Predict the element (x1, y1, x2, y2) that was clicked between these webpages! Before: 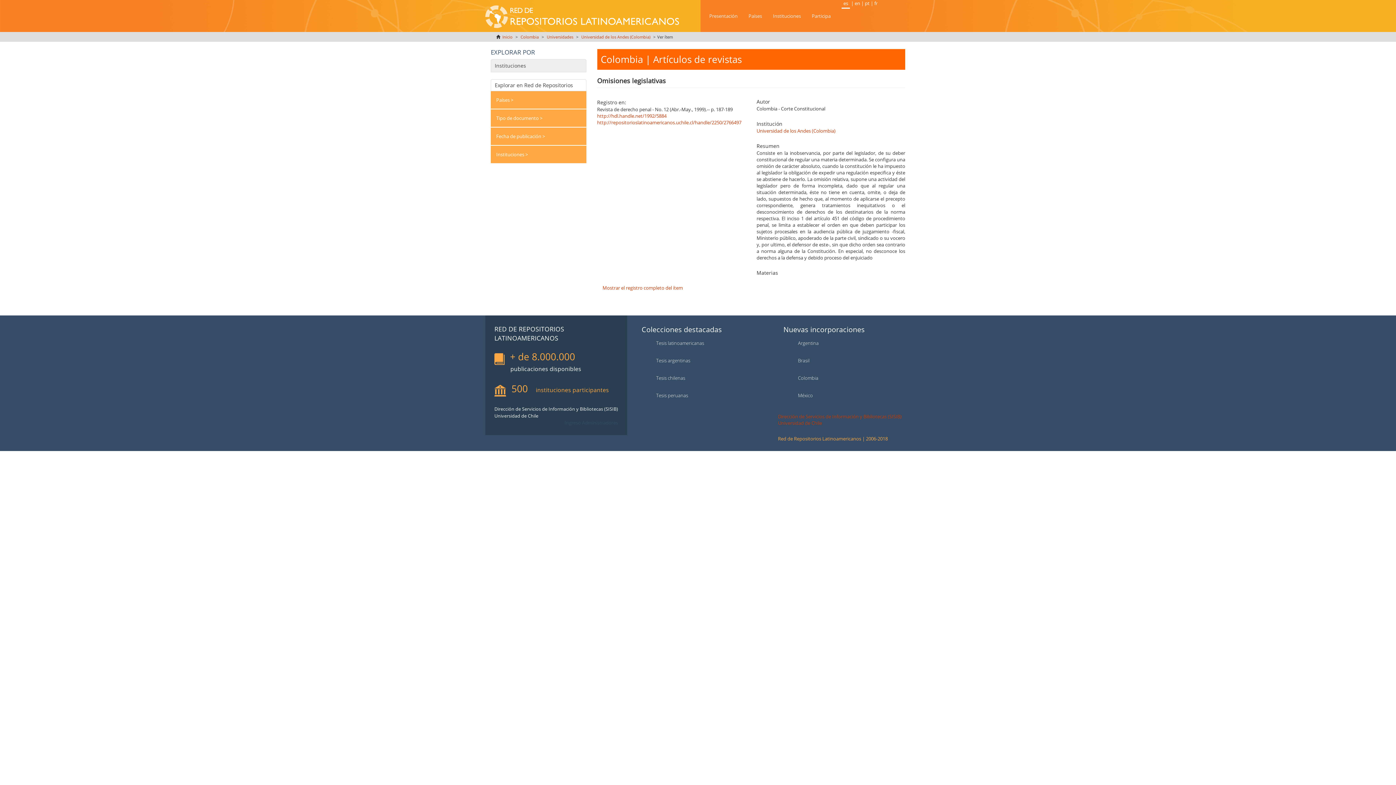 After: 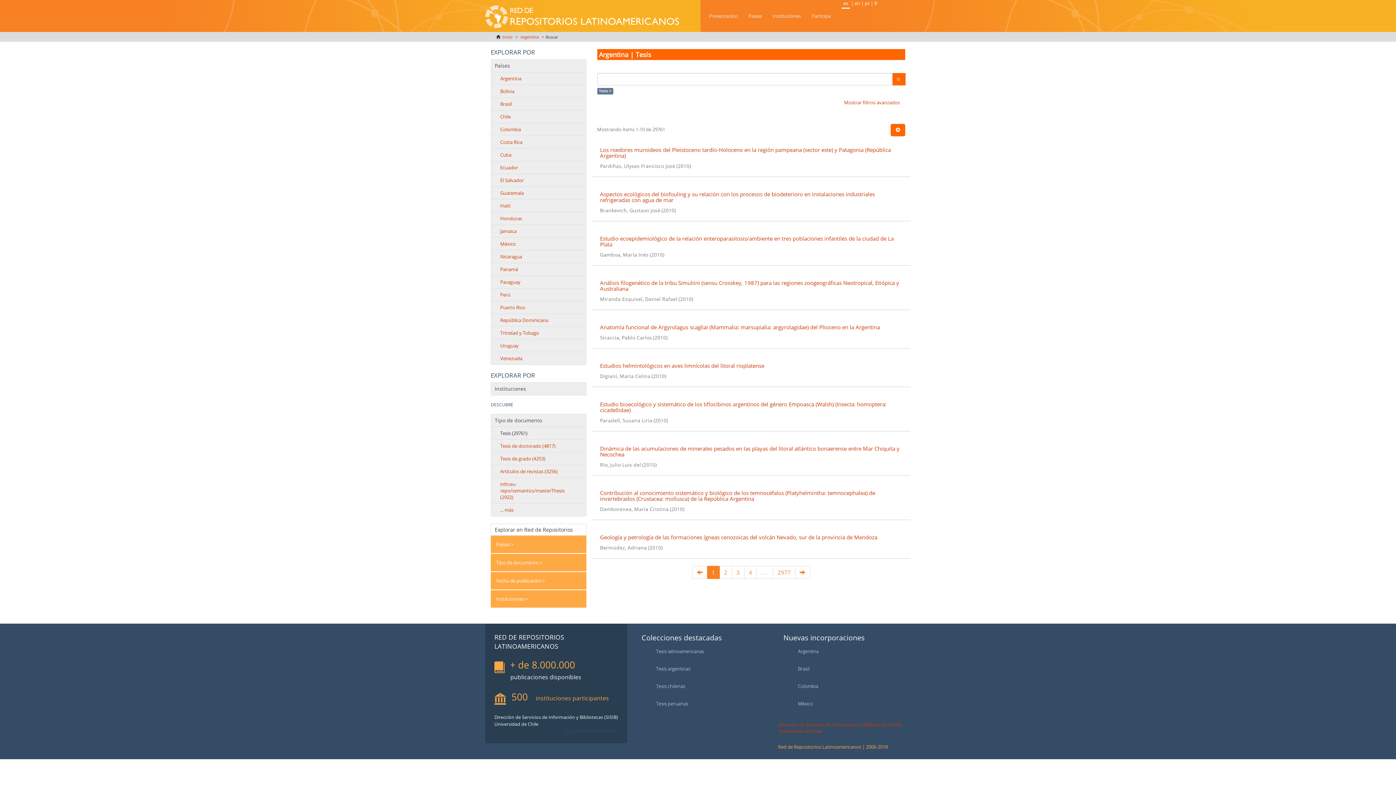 Action: label: Tesis argentinas bbox: (656, 357, 690, 364)